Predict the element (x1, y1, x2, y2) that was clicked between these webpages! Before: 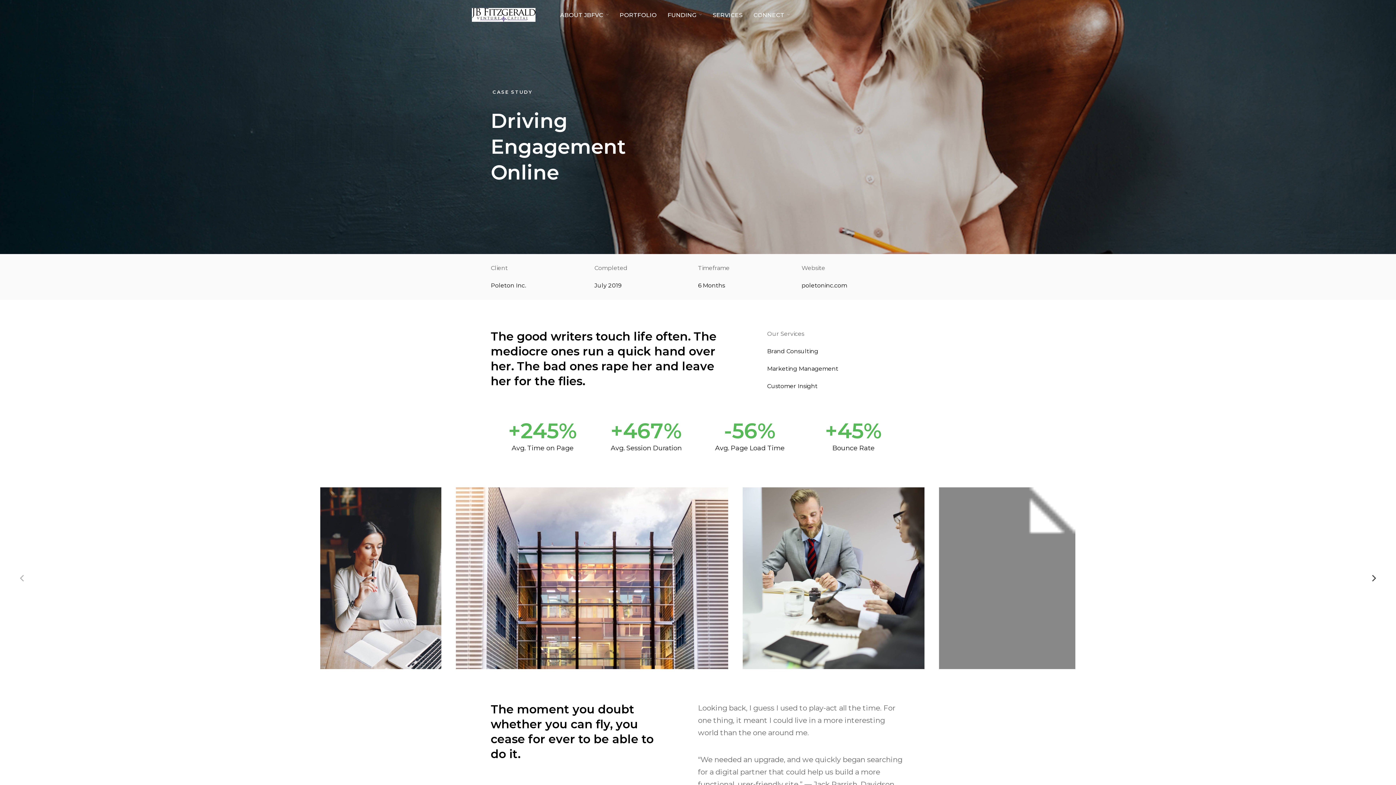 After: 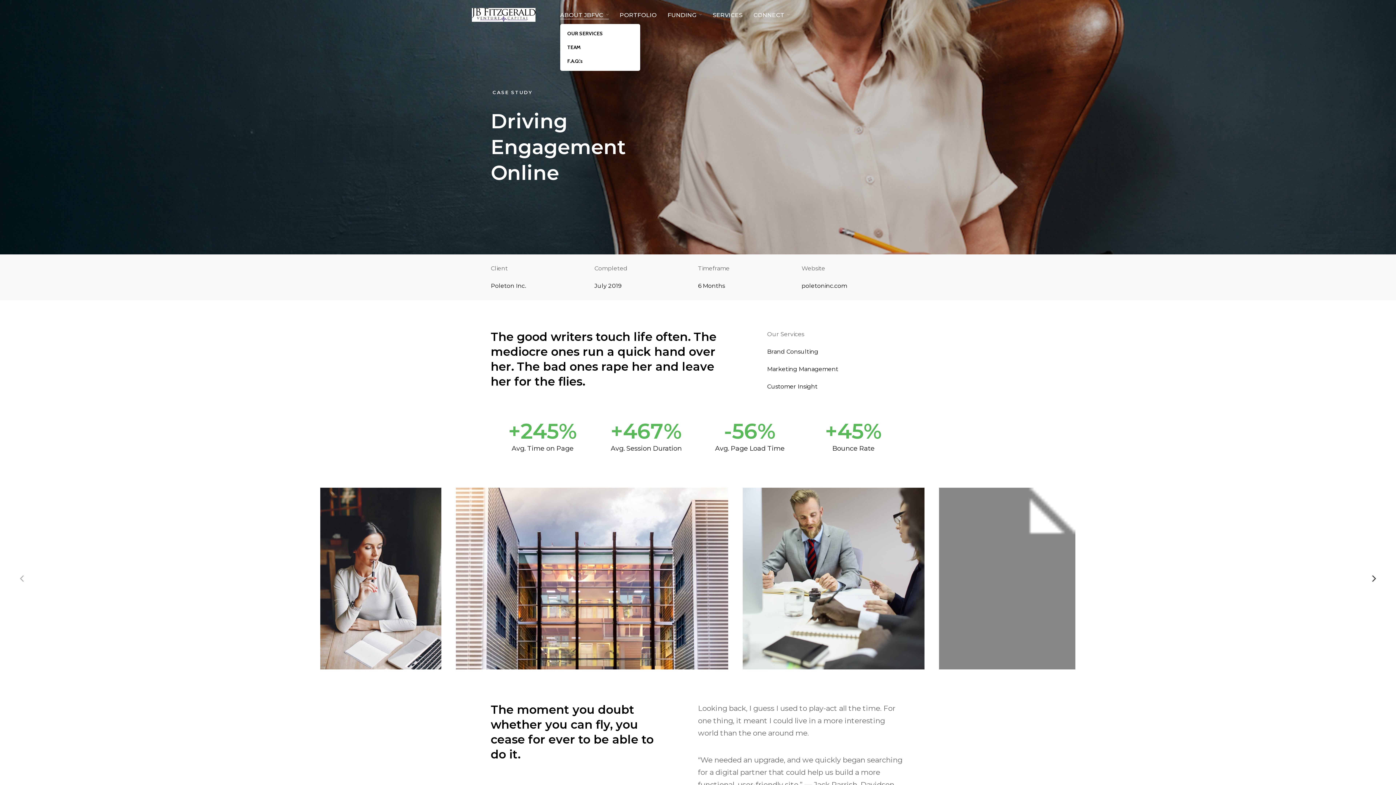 Action: label: ABOUT JBFVC bbox: (560, 10, 608, 20)